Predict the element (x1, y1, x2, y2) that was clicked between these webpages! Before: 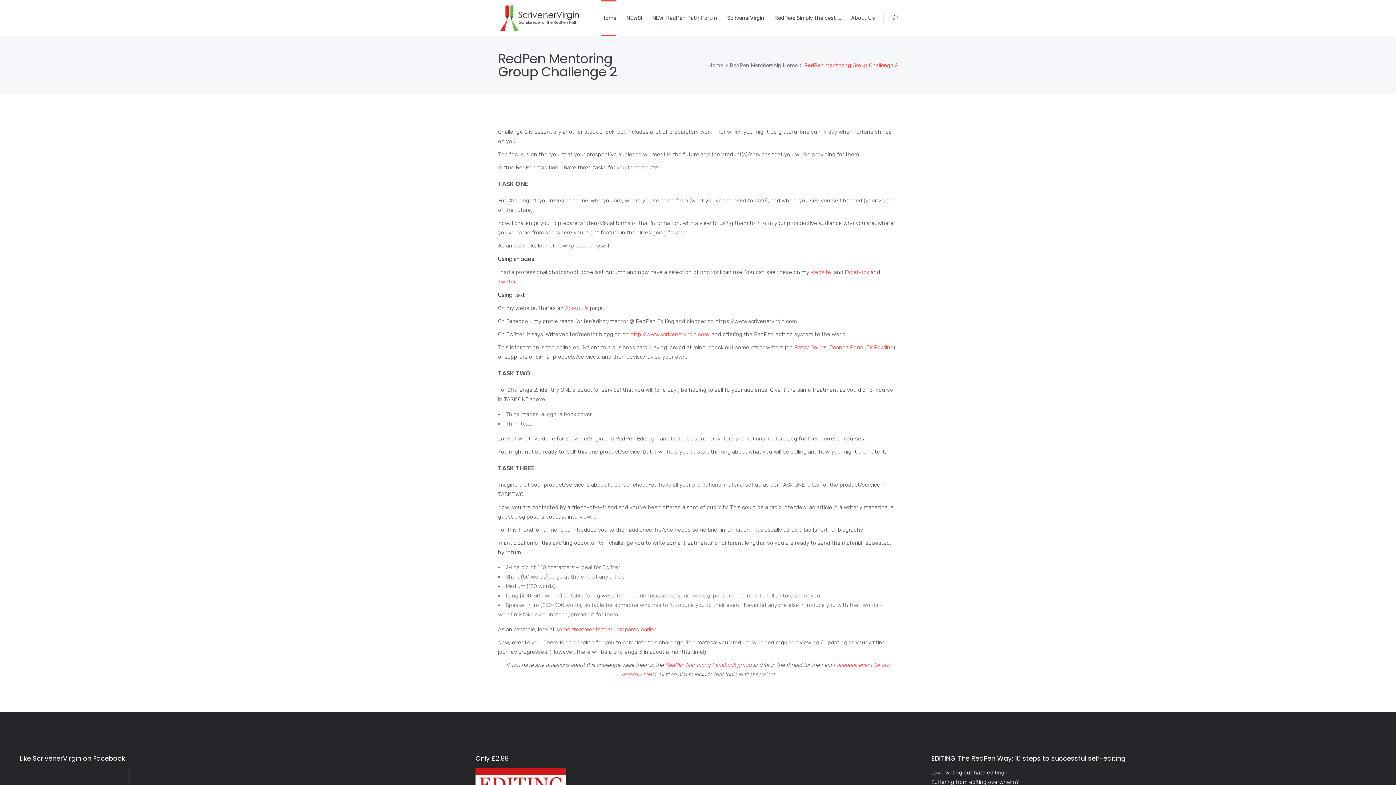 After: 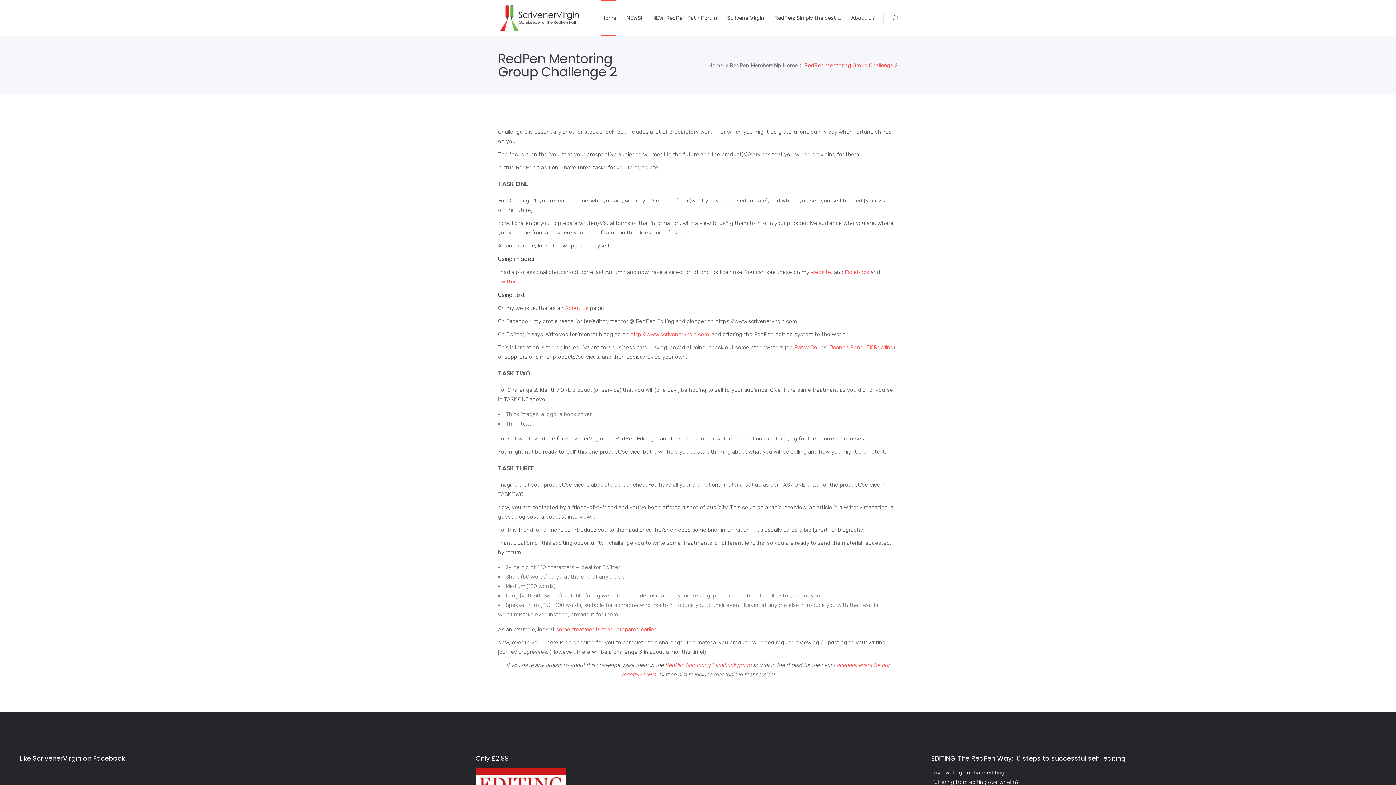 Action: bbox: (829, 344, 863, 350) label: Joanna Penn